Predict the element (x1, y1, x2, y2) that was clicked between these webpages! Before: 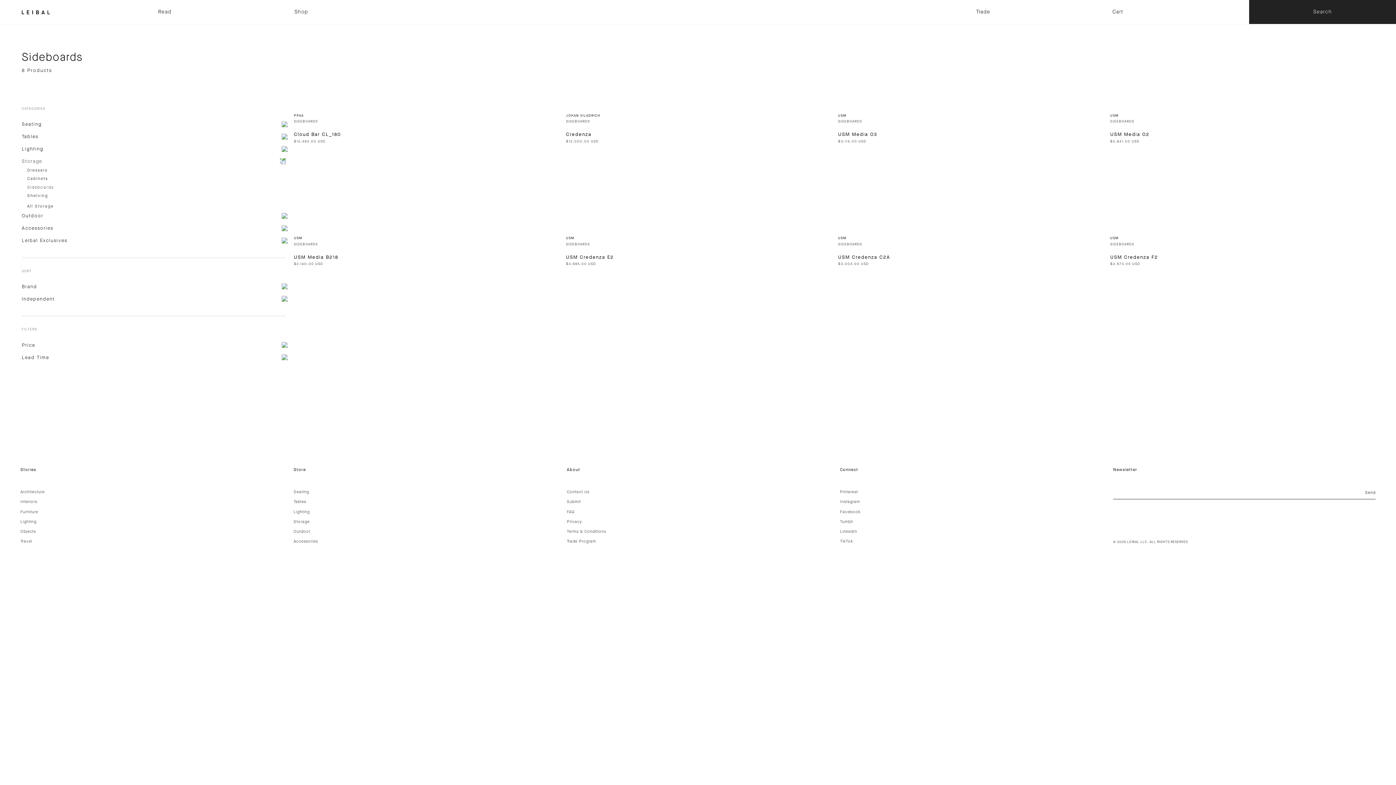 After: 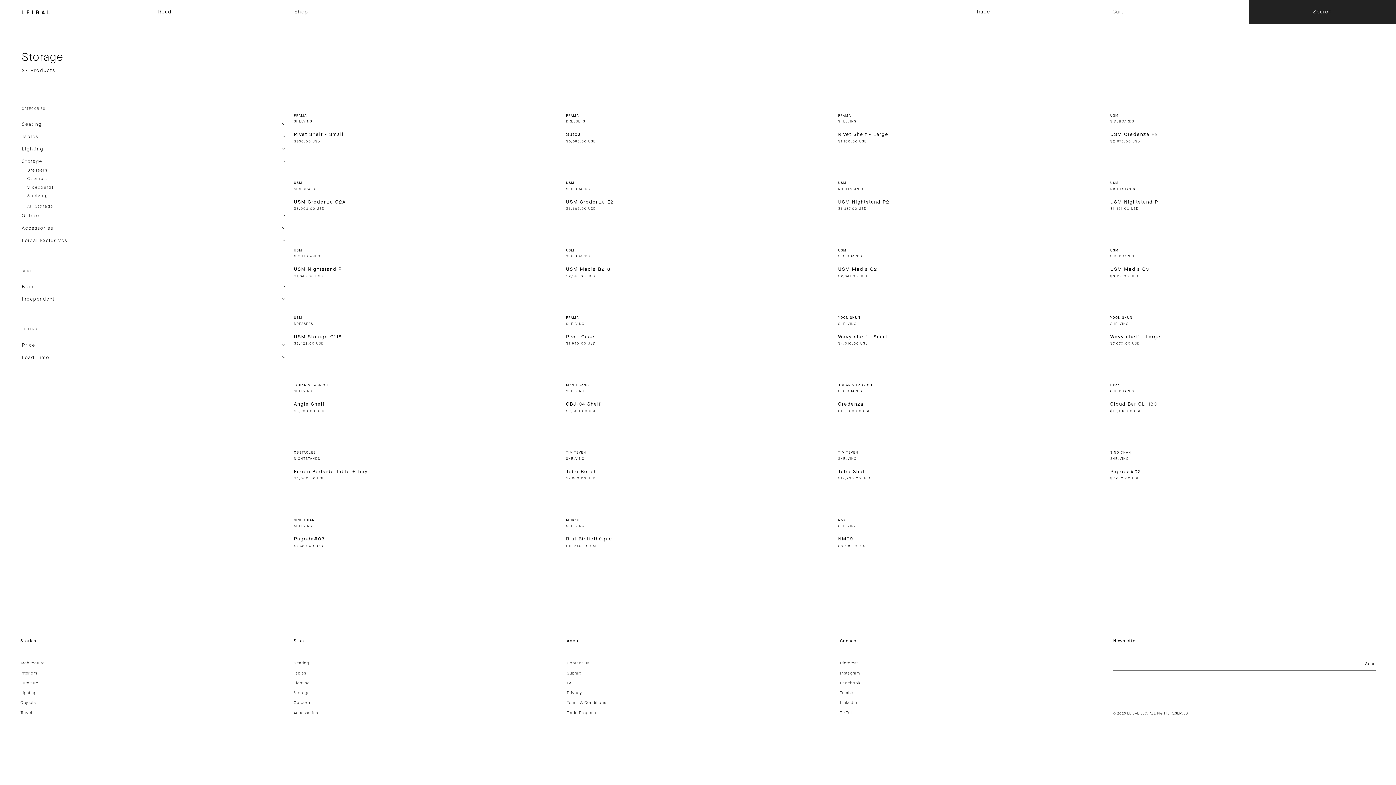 Action: bbox: (27, 203, 53, 211) label: All Storage